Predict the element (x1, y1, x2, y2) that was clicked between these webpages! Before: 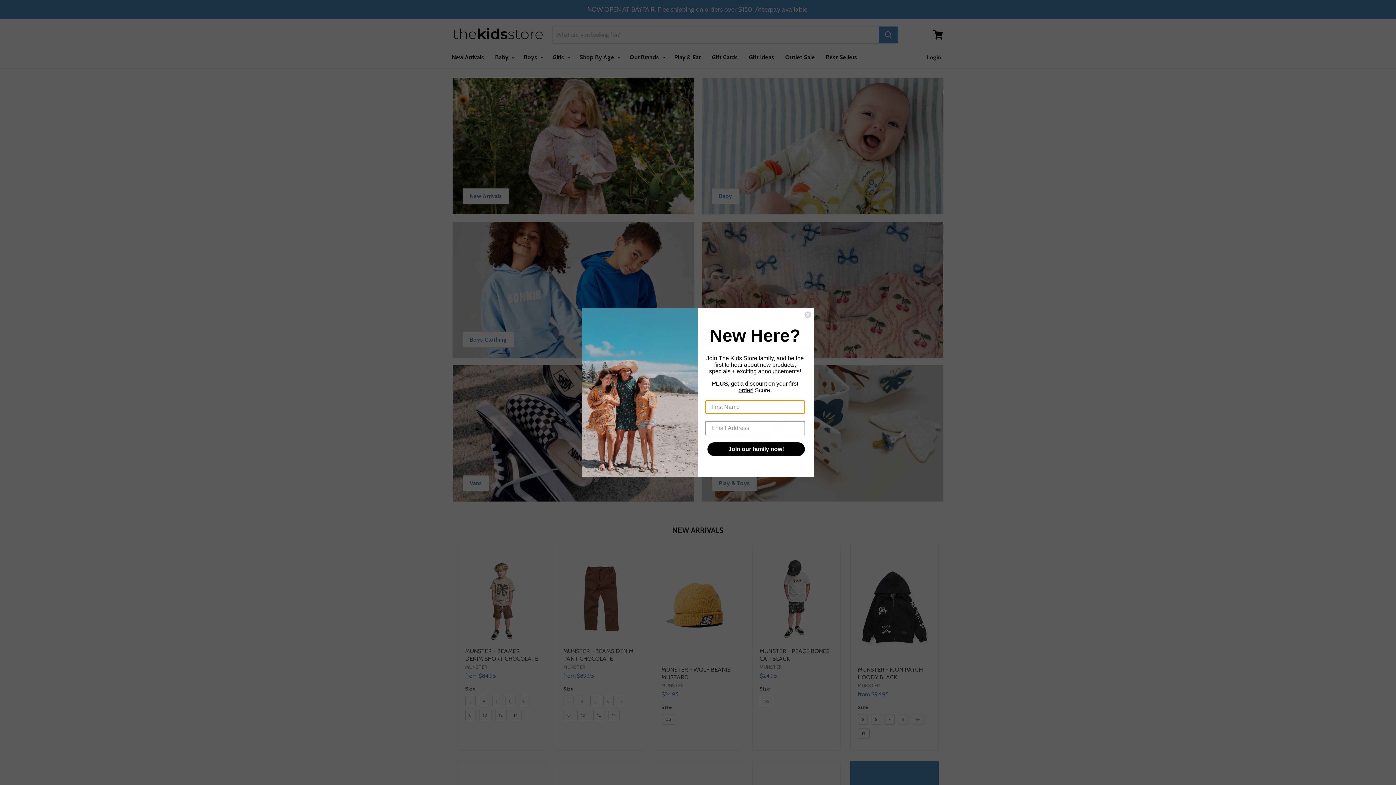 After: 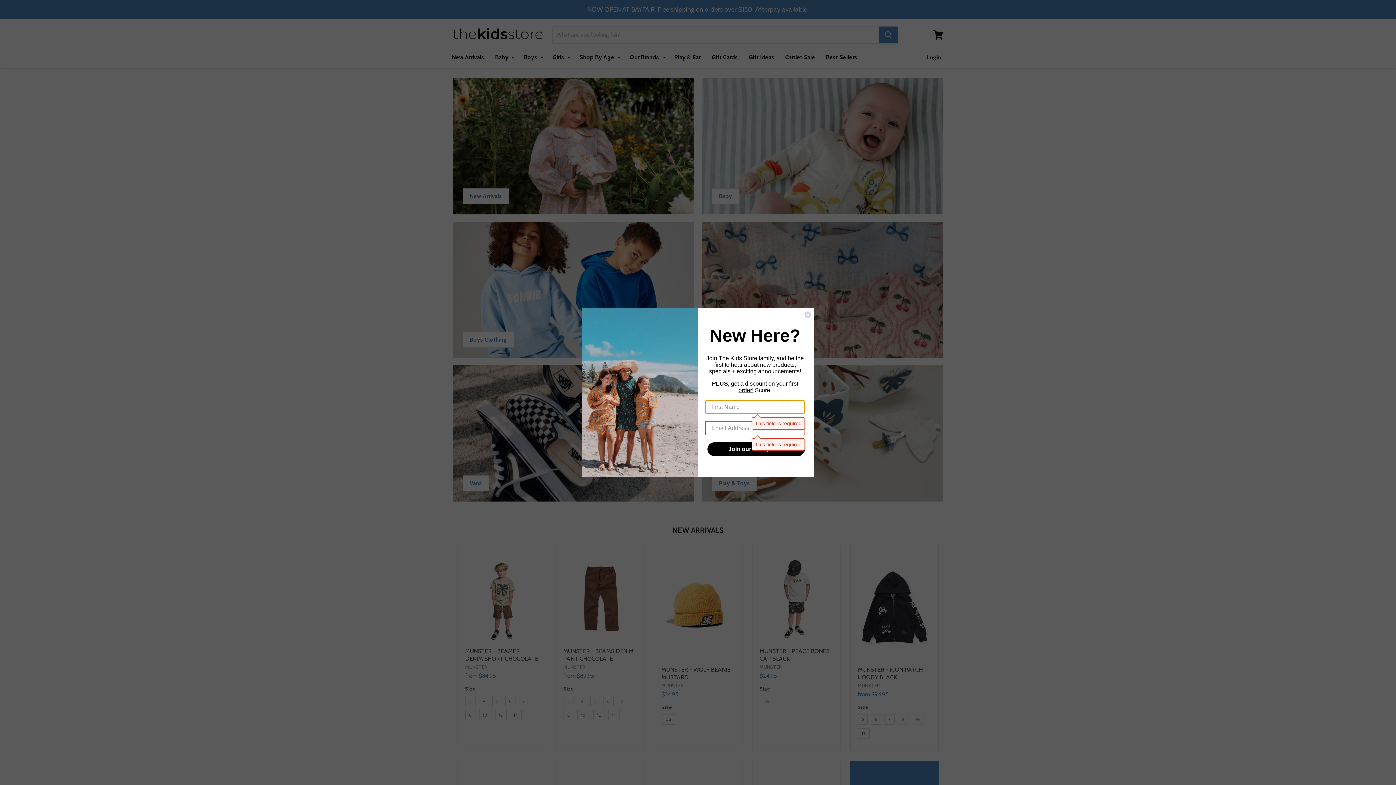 Action: bbox: (707, 457, 805, 471) label: Join our family now!